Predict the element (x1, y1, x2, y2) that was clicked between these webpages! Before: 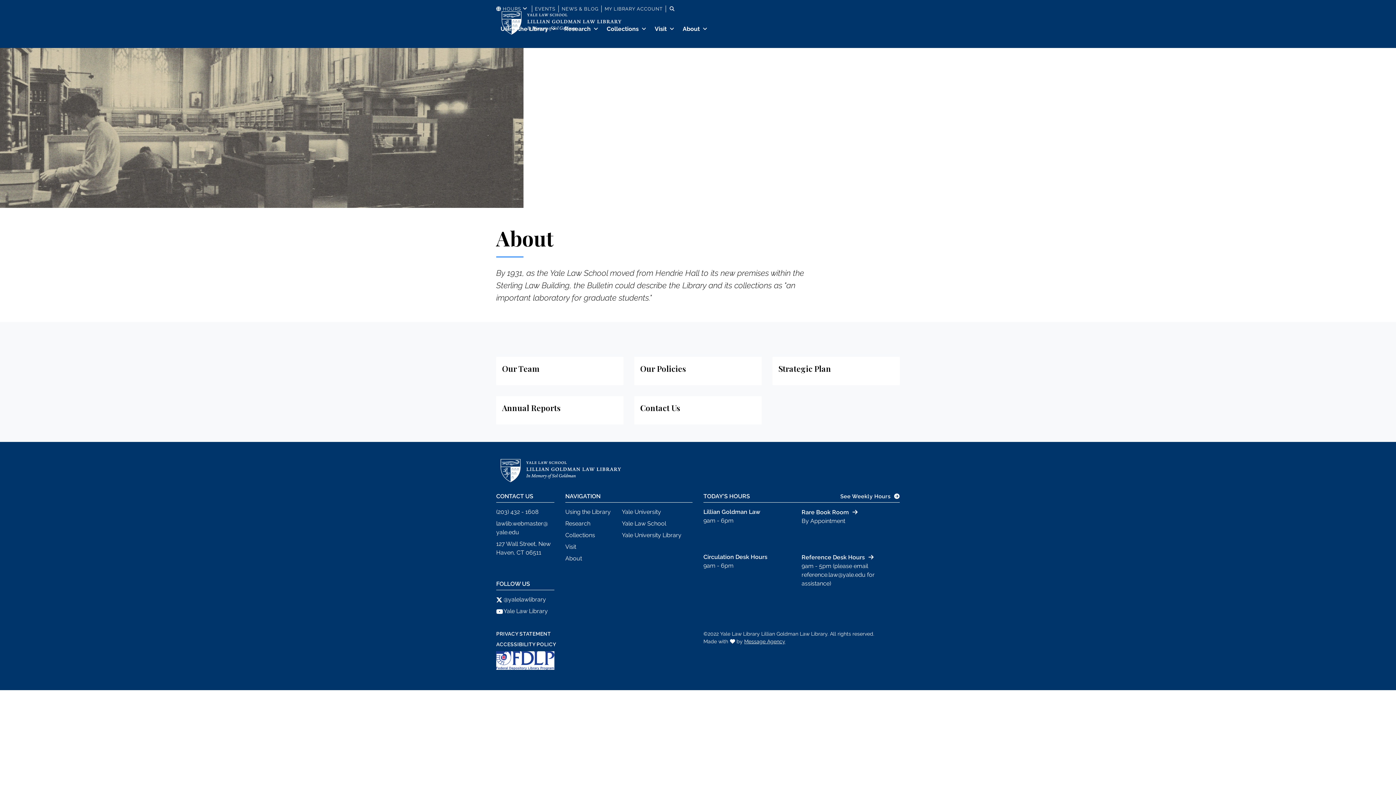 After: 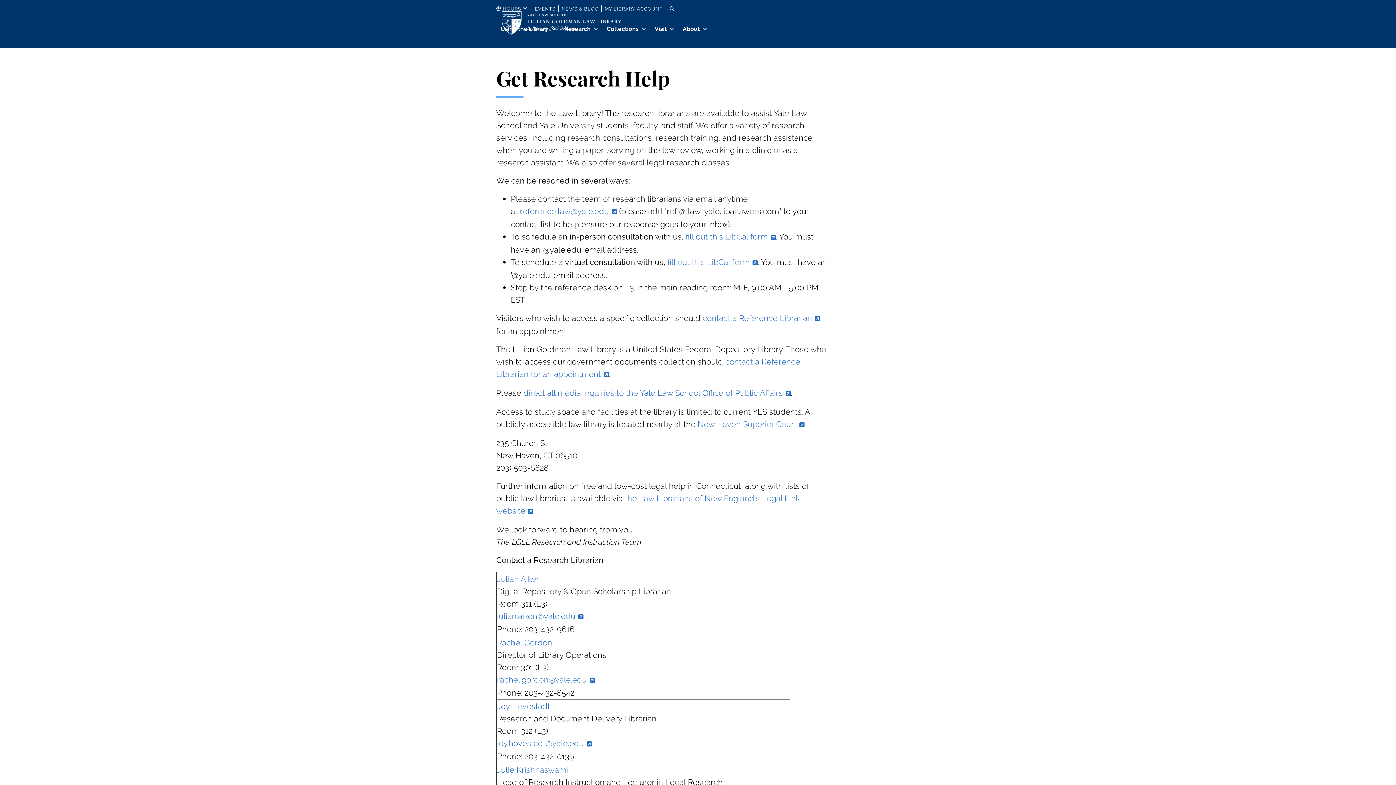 Action: bbox: (801, 554, 873, 561) label: Reference Desk Hours